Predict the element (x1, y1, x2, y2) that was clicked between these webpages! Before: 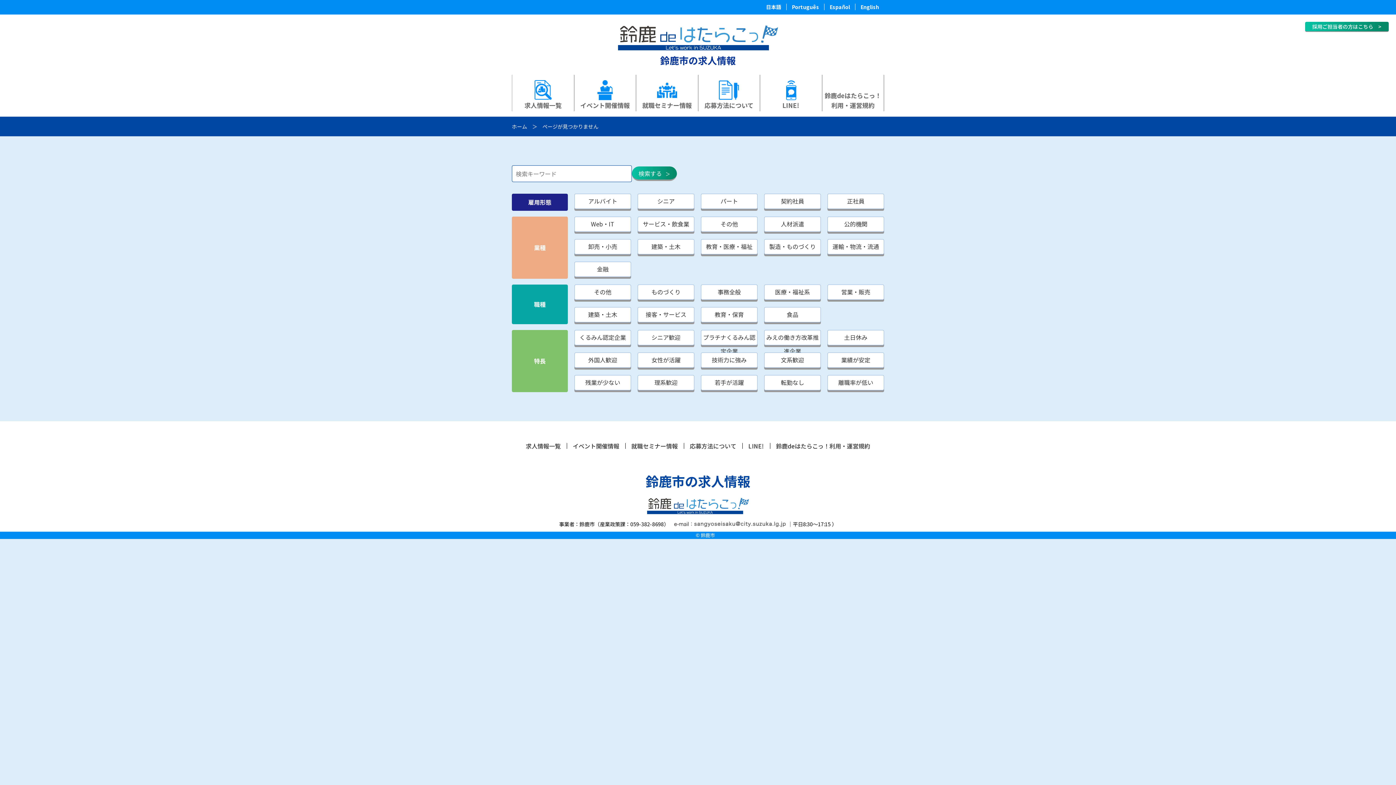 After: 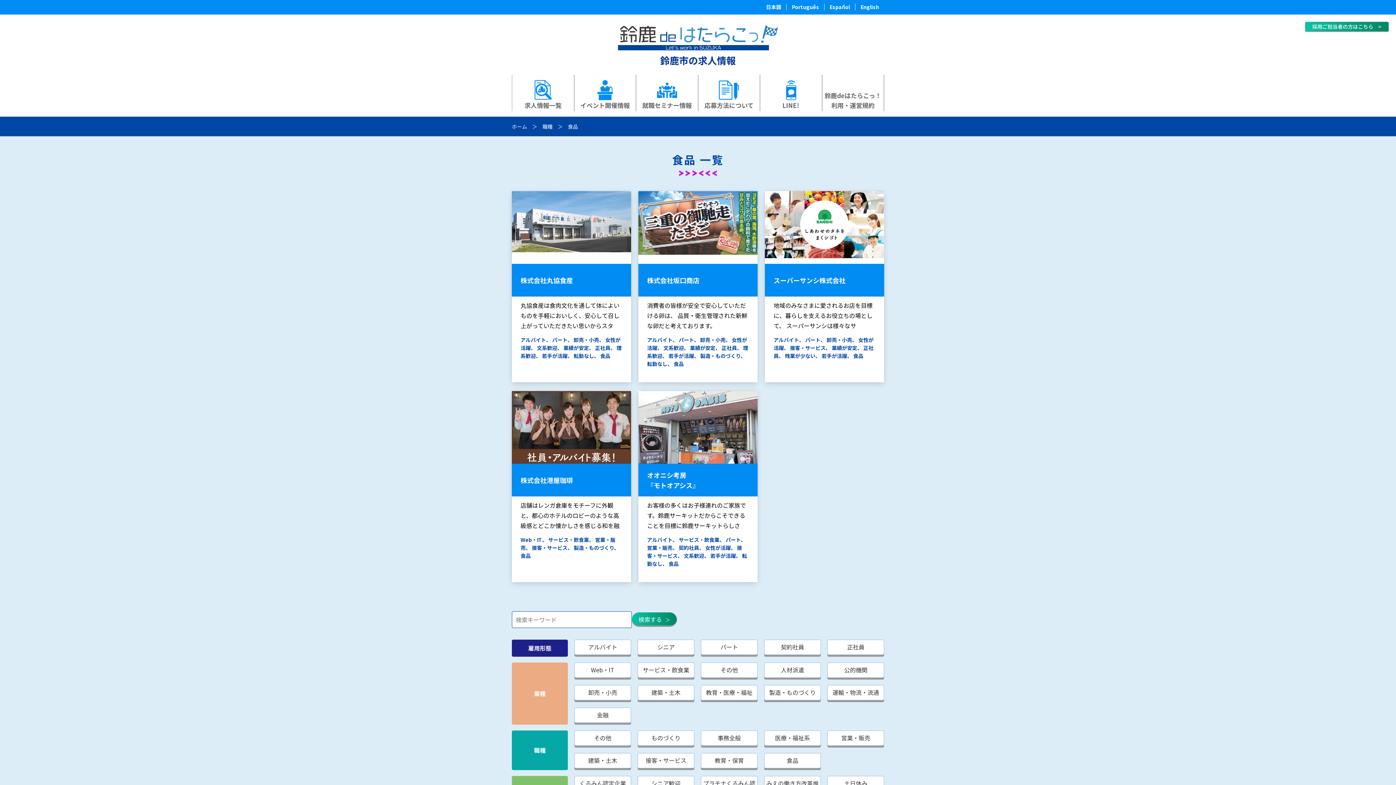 Action: bbox: (764, 307, 821, 322) label: 食品